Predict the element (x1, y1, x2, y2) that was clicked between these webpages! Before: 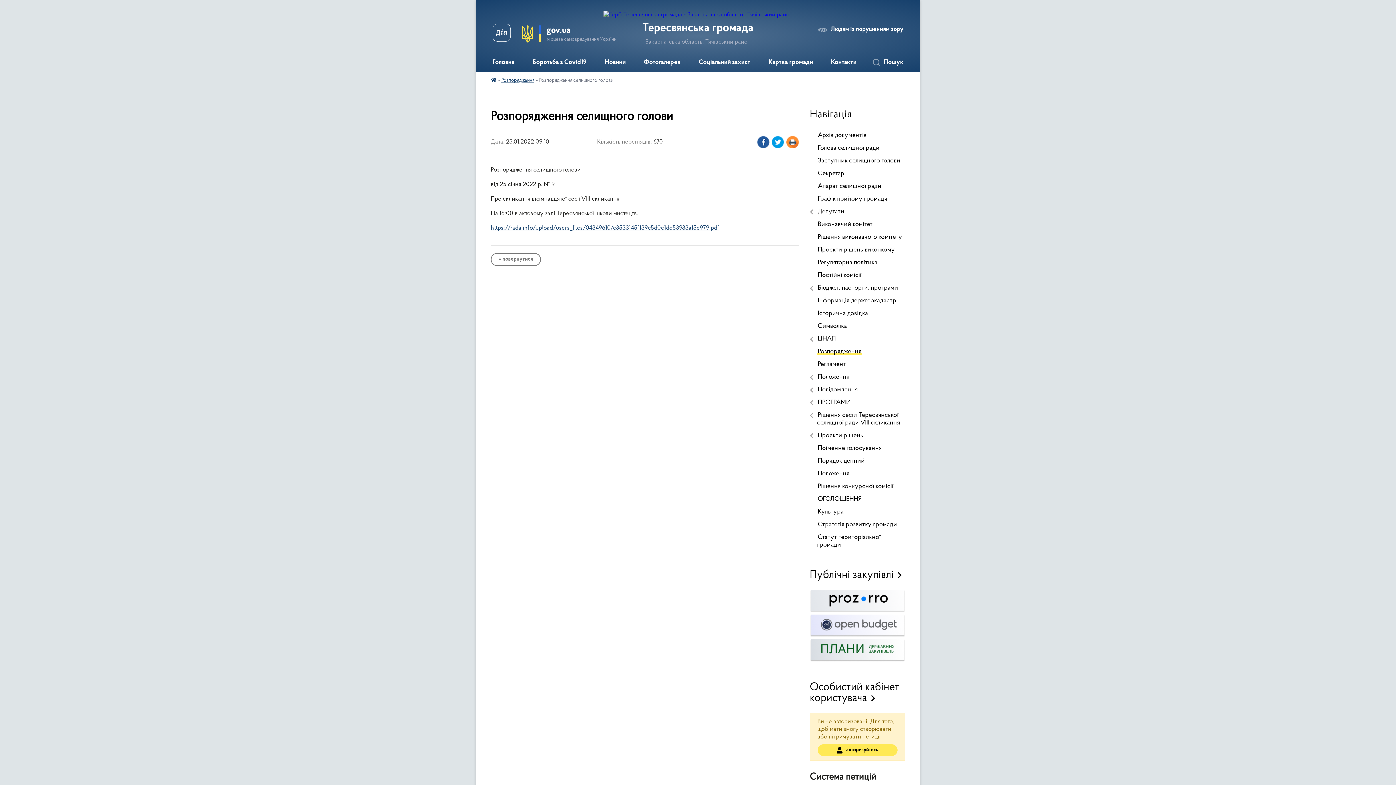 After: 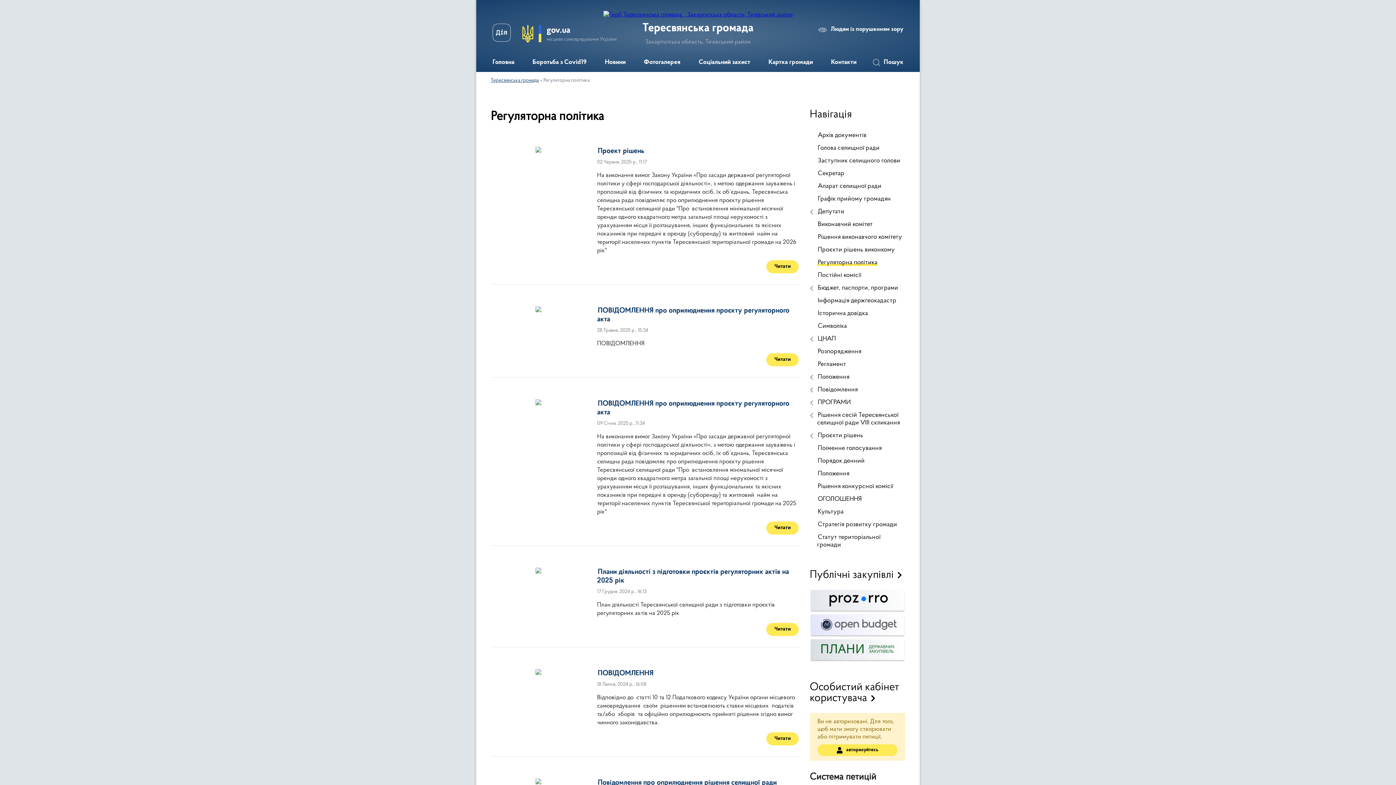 Action: bbox: (810, 256, 905, 269) label: Регуляторна політика